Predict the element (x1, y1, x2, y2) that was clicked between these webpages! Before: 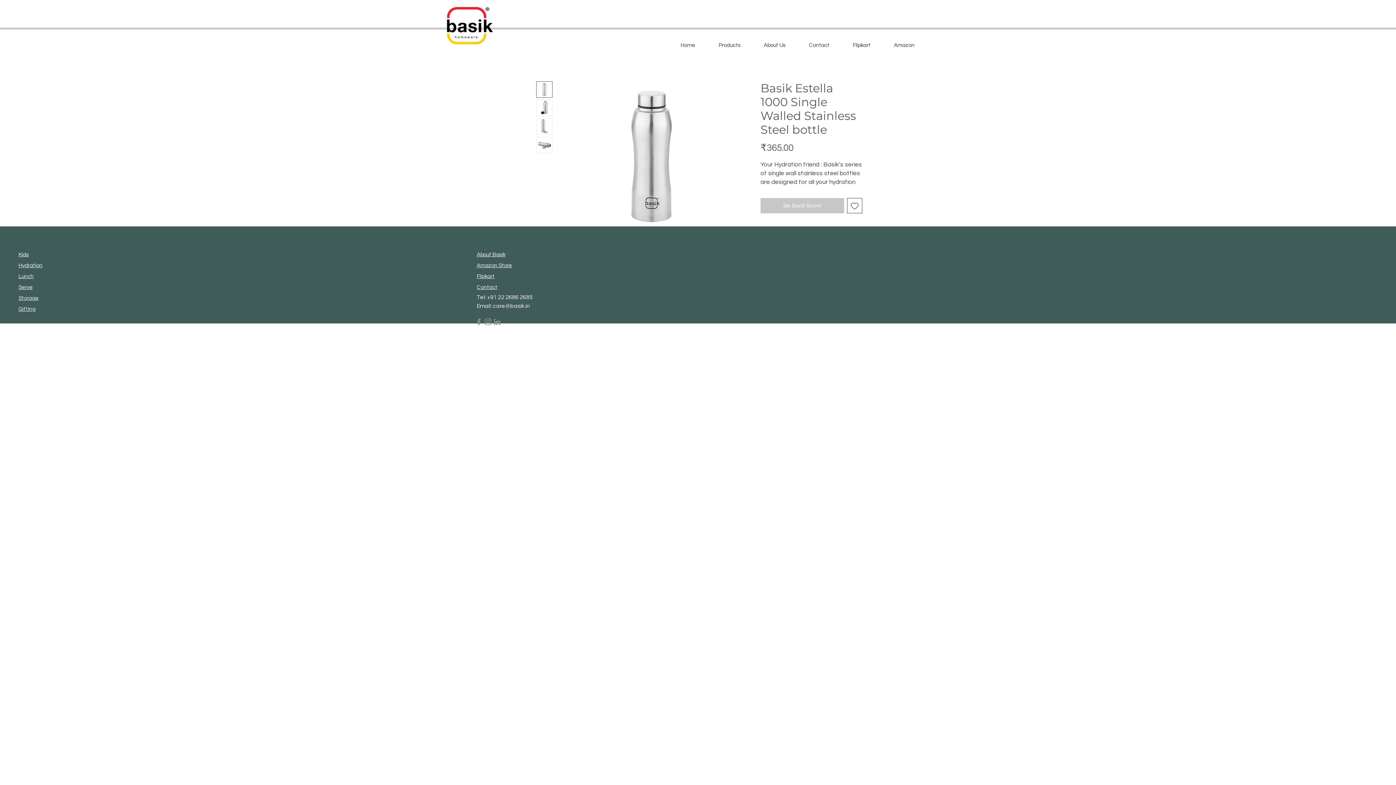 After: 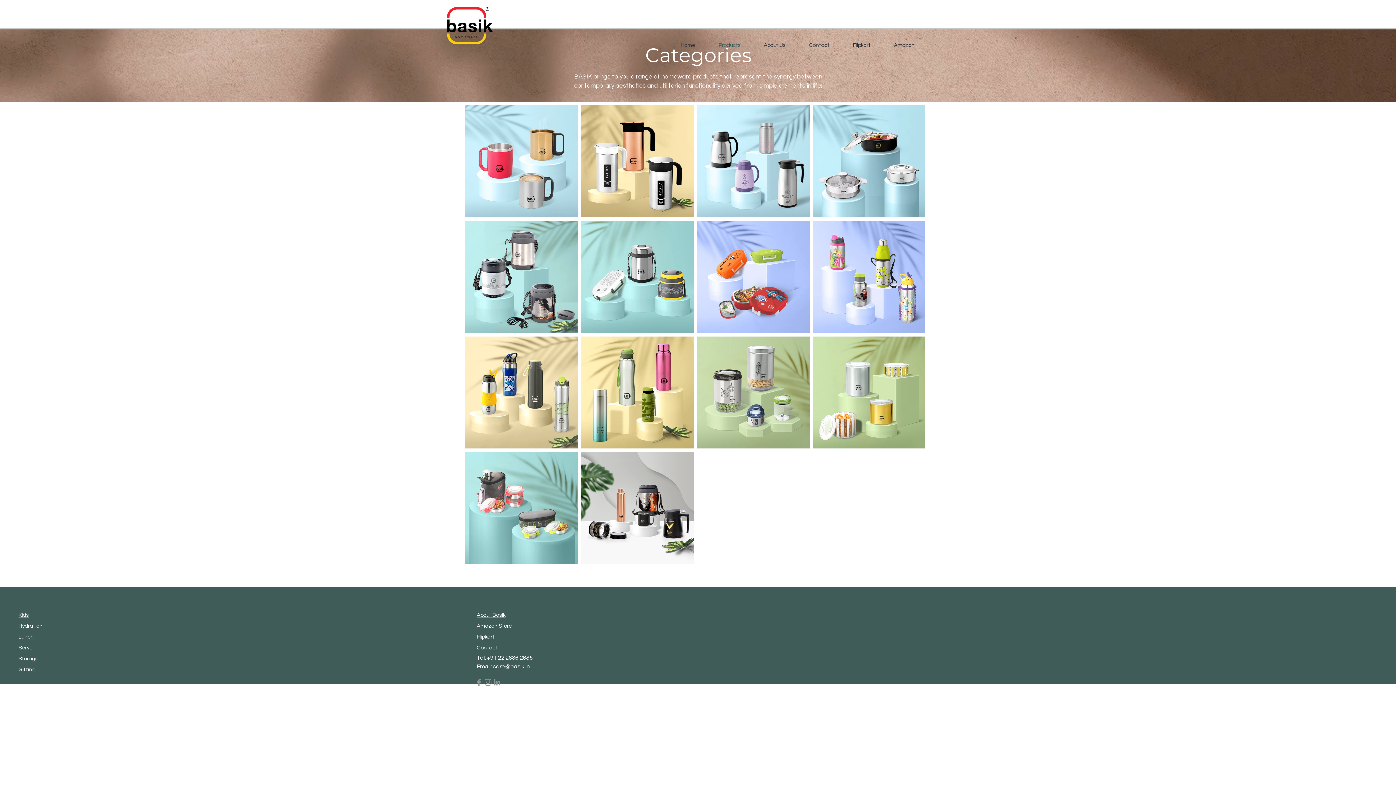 Action: label: Products bbox: (707, 36, 752, 54)